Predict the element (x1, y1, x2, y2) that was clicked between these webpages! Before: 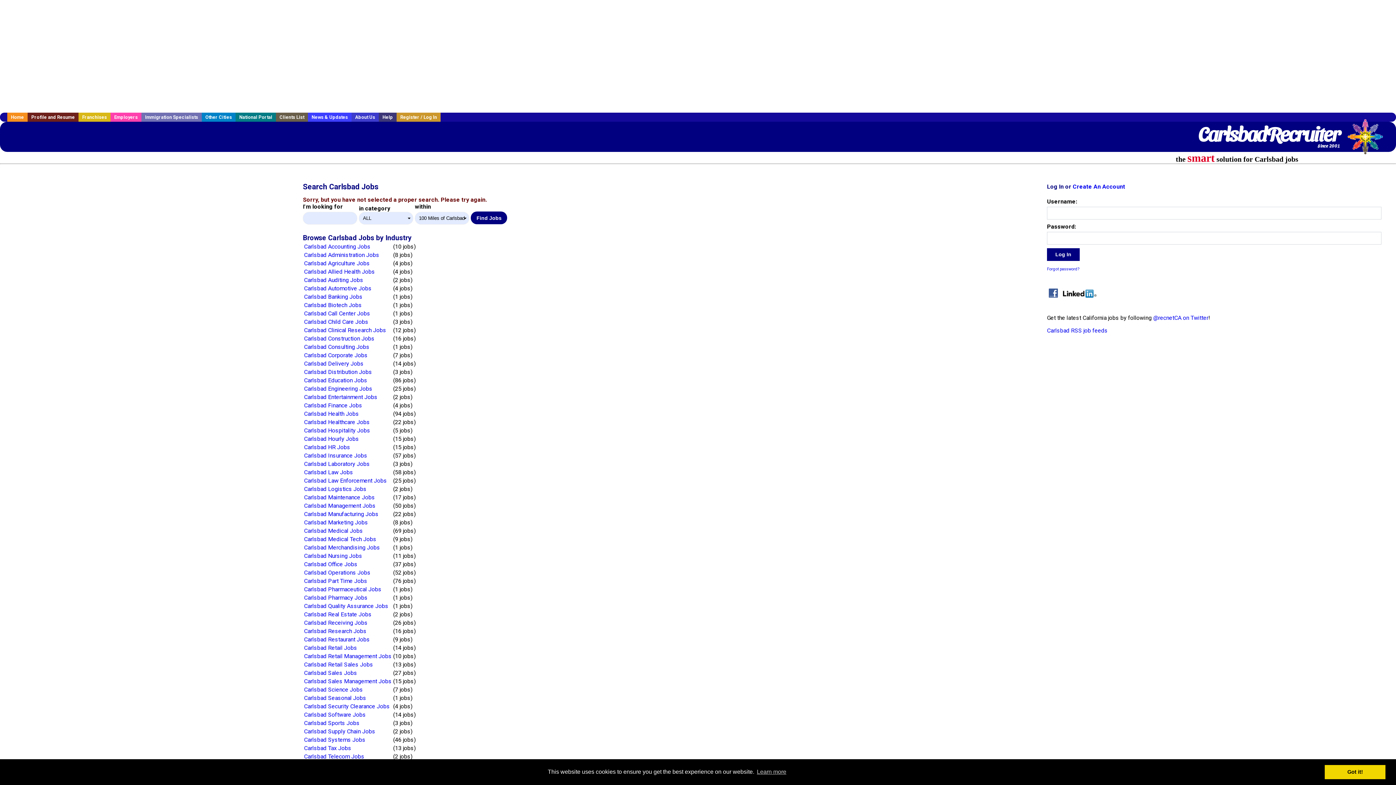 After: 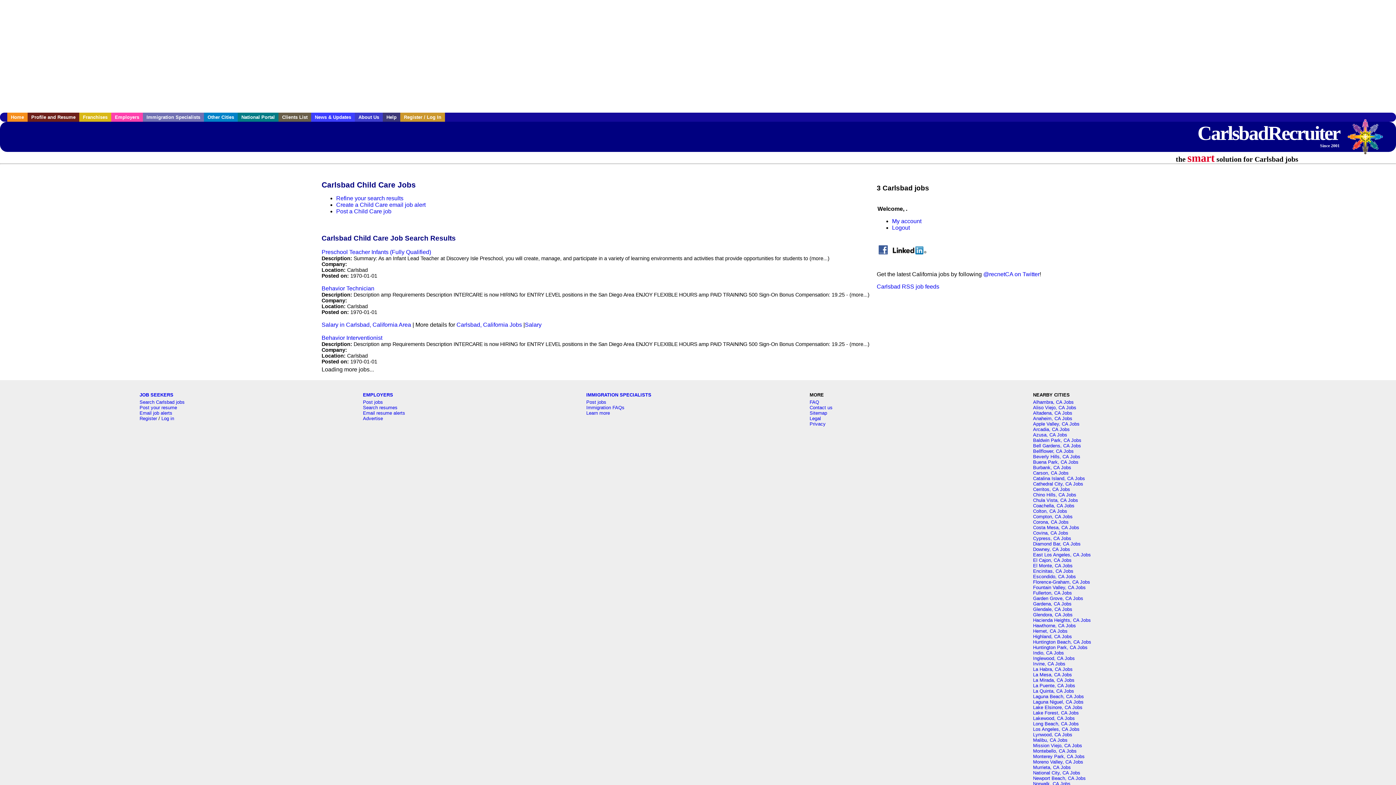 Action: label: Carlsbad Child Care Jobs bbox: (304, 318, 368, 325)